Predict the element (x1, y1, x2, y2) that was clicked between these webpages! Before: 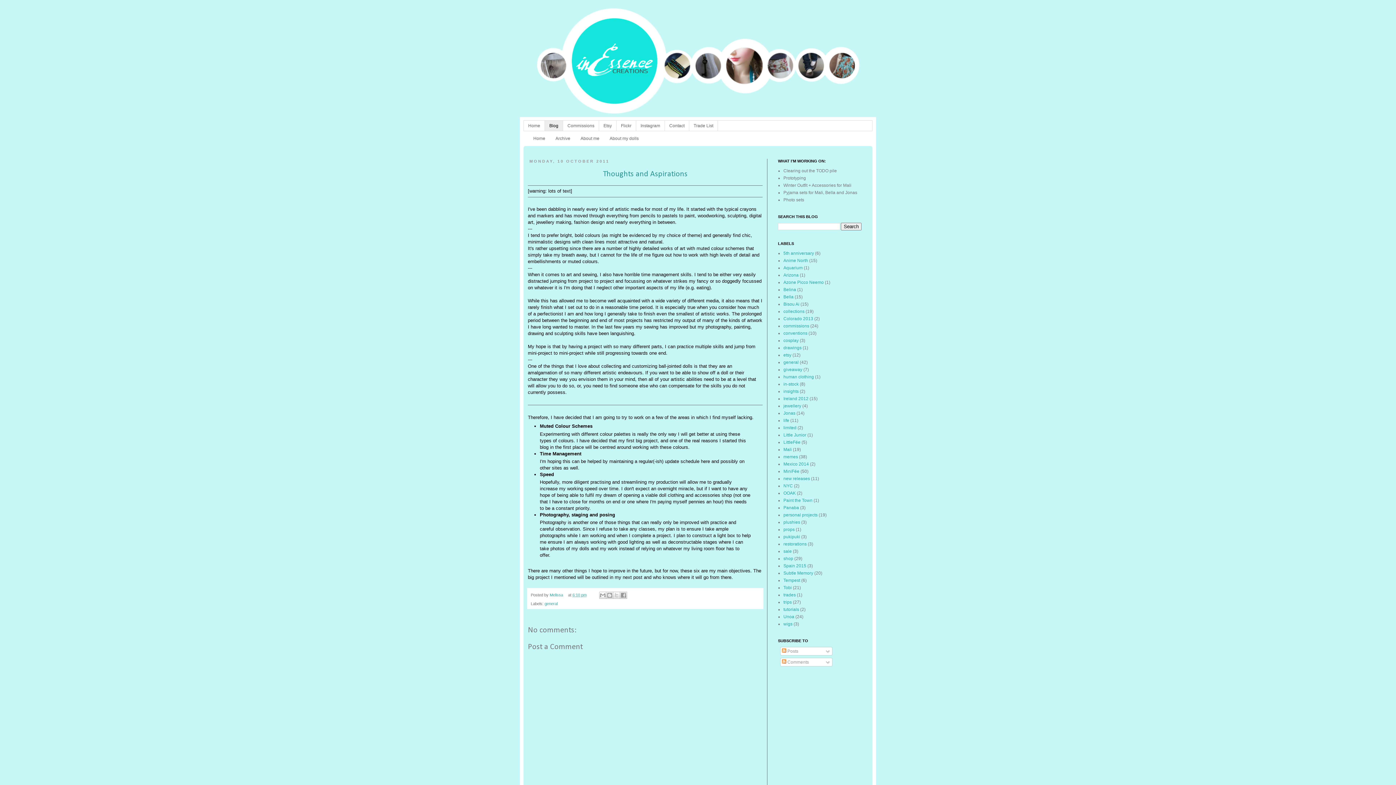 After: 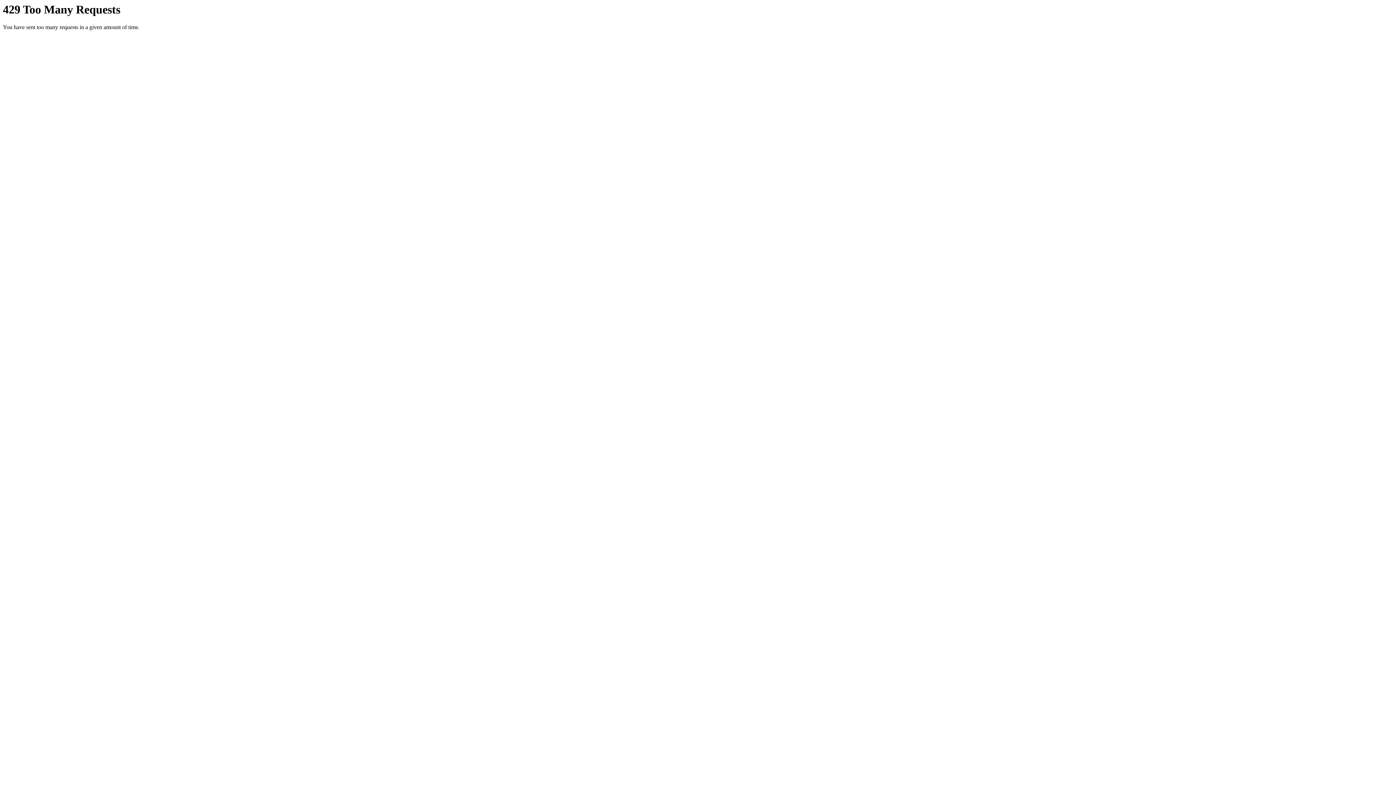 Action: bbox: (616, 120, 636, 131) label: Flickr